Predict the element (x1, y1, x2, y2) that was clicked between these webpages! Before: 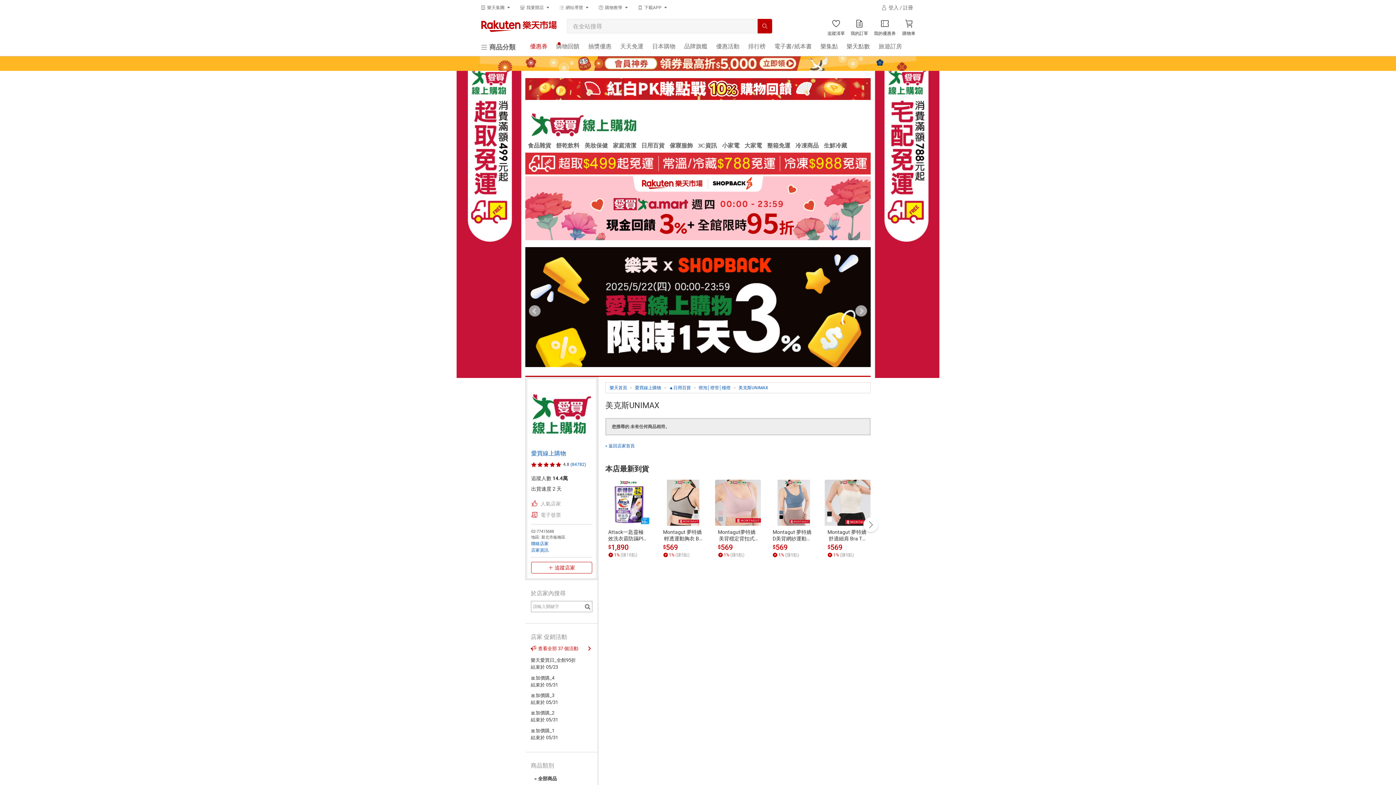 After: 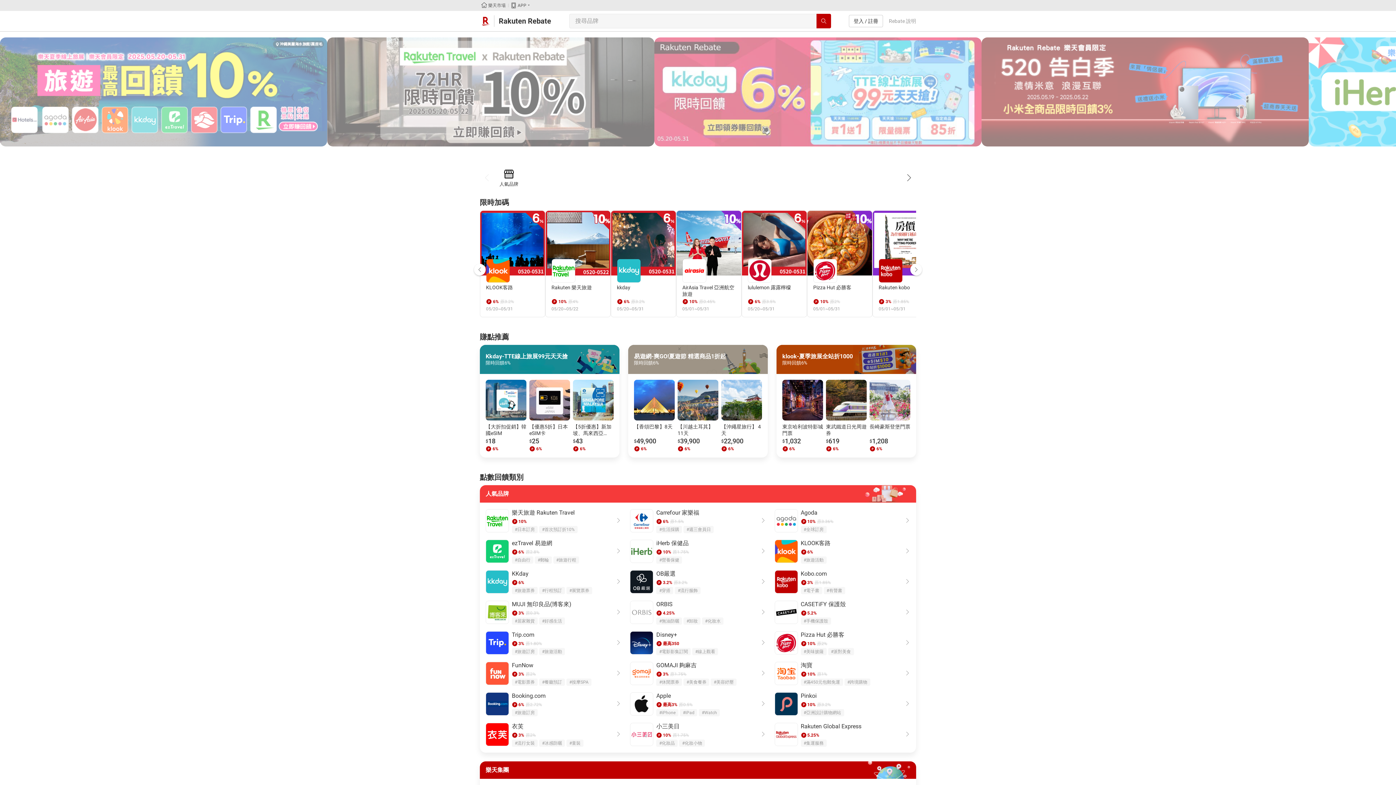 Action: label: 購物回饋 bbox: (553, 40, 582, 53)